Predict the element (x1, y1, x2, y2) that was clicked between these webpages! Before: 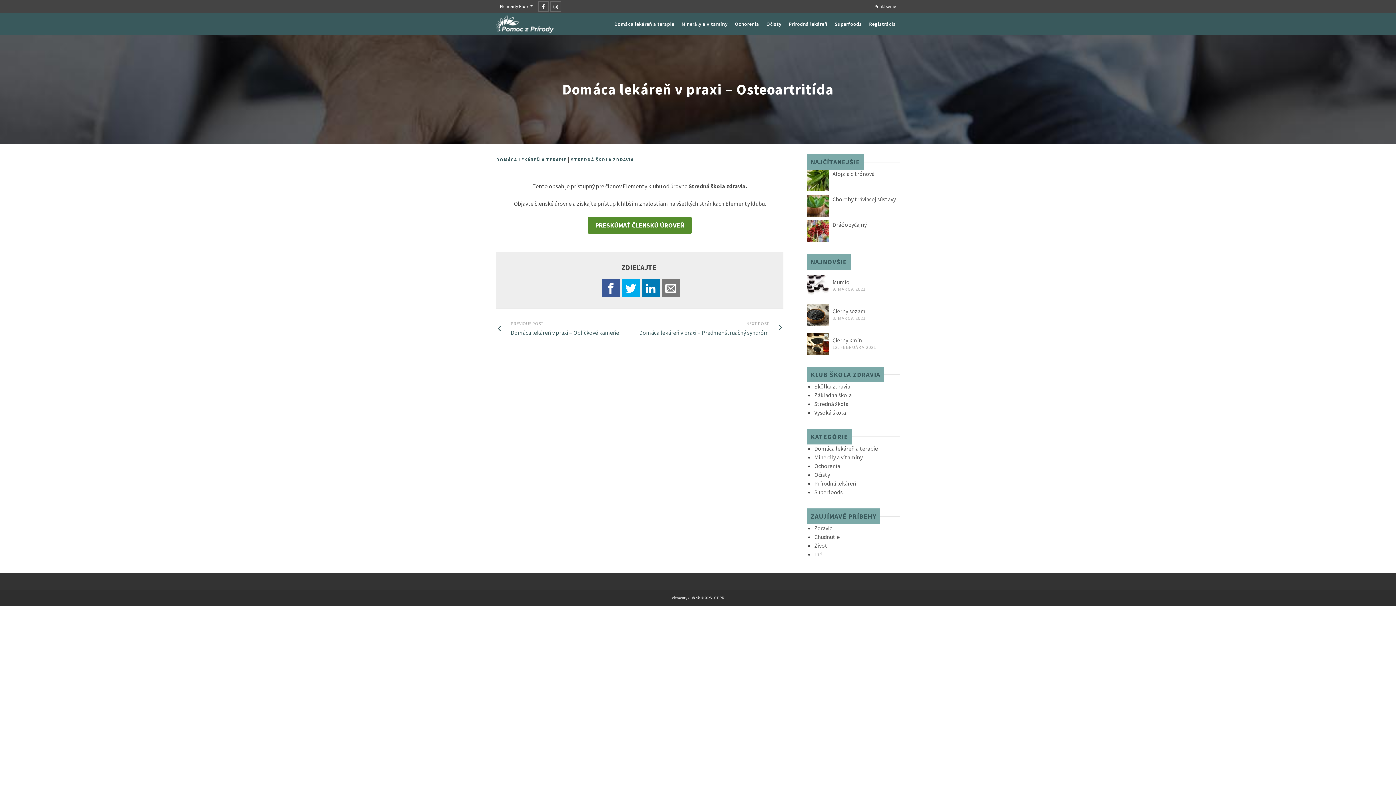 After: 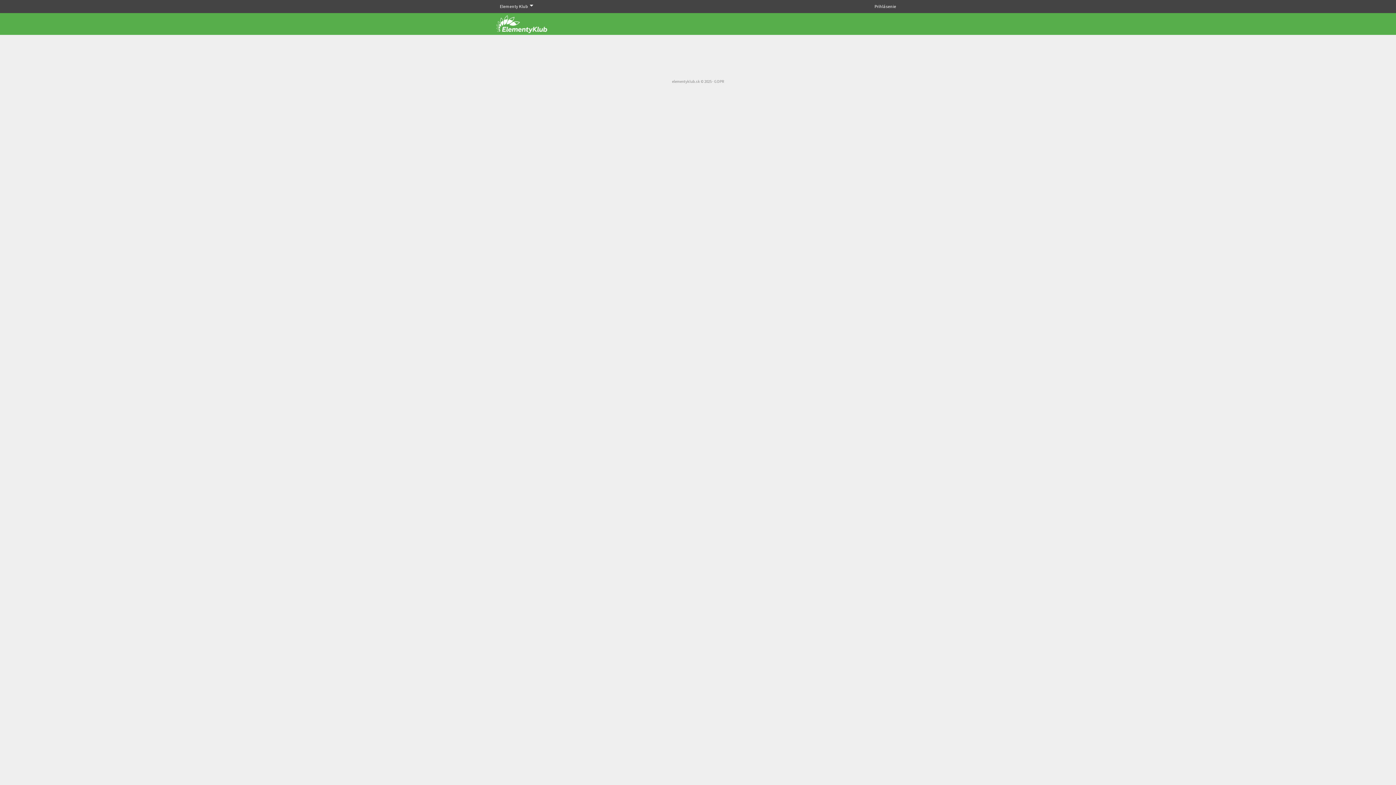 Action: label: Vysoká škola bbox: (814, 409, 846, 416)